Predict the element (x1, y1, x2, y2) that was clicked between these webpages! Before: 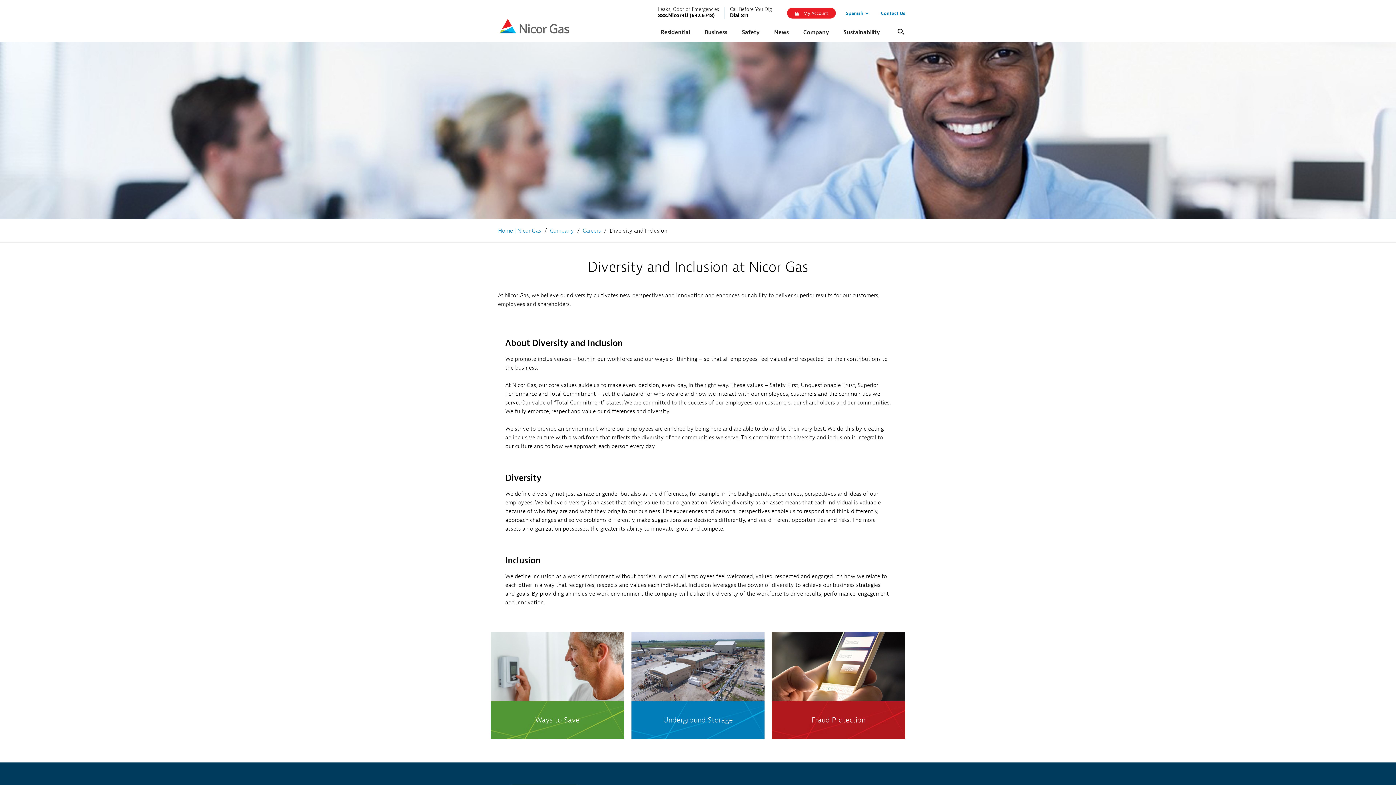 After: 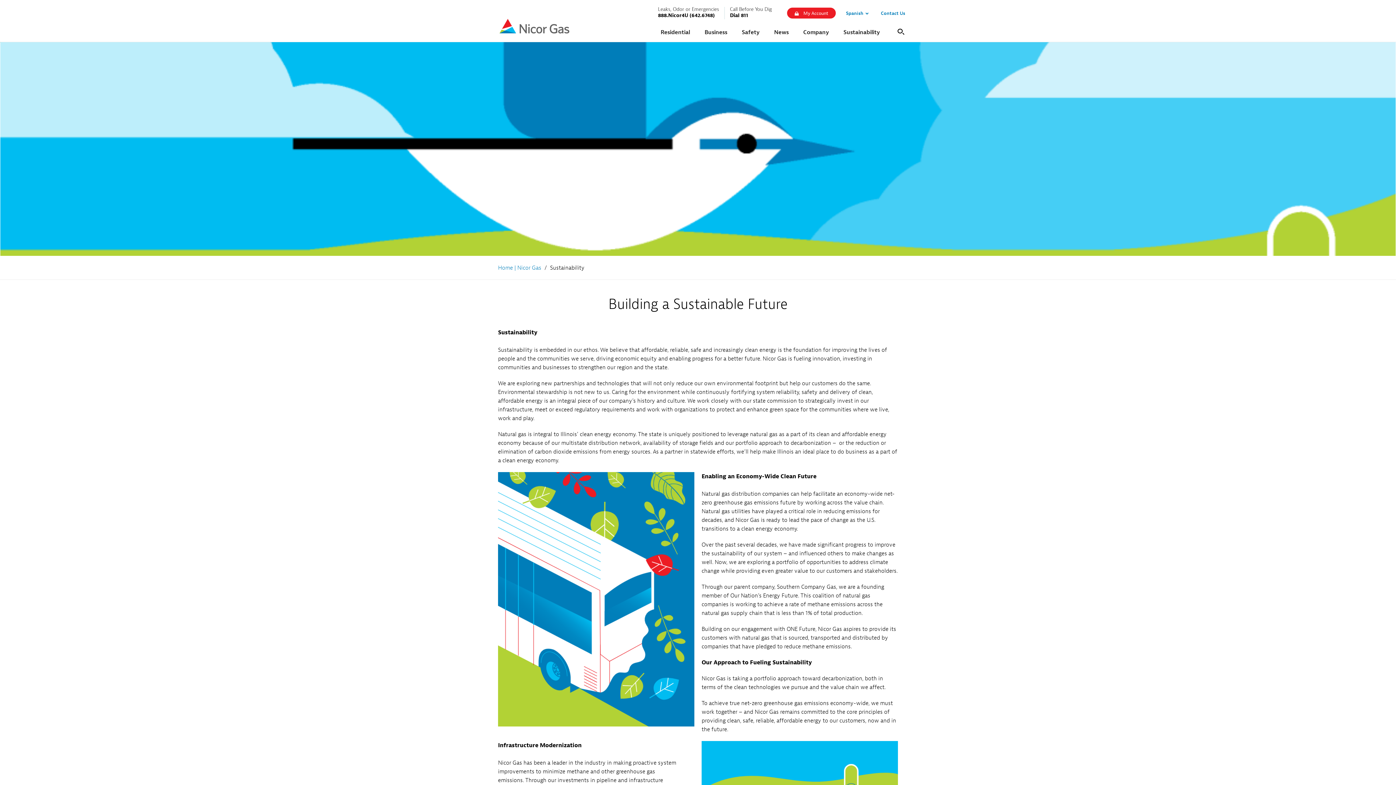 Action: label: Sustainability bbox: (843, 23, 880, 41)